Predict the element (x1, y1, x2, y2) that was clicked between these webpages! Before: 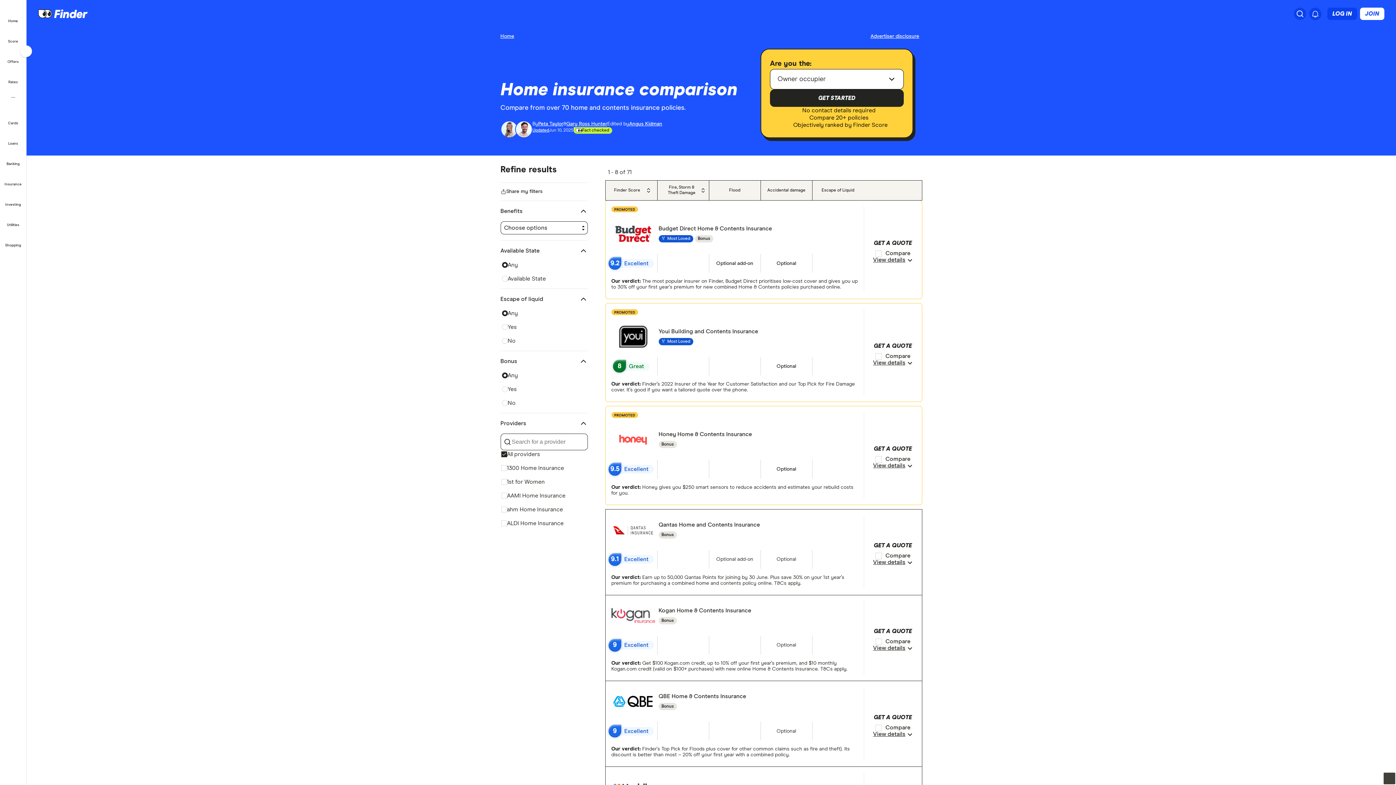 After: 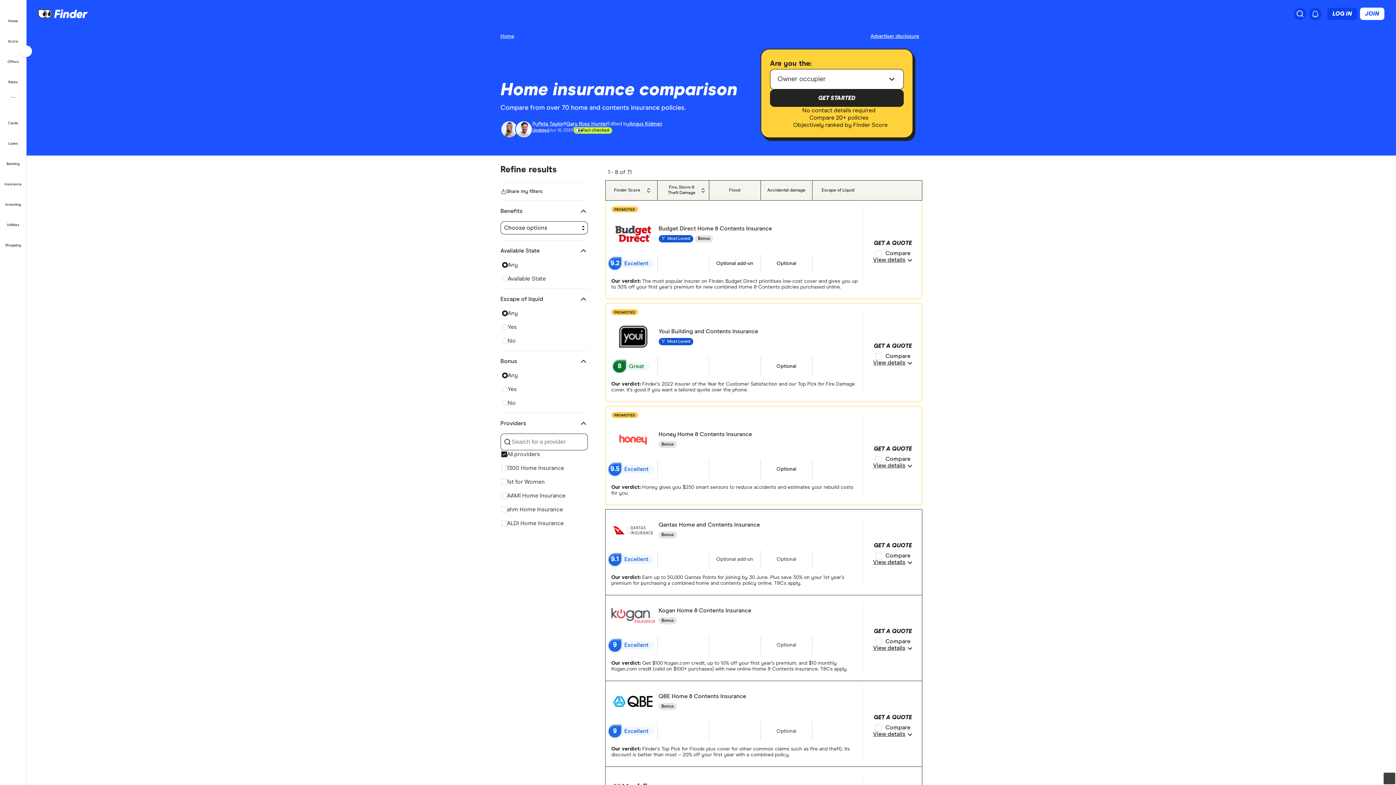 Action: label: 9.5
Excellent bbox: (608, 463, 654, 475)